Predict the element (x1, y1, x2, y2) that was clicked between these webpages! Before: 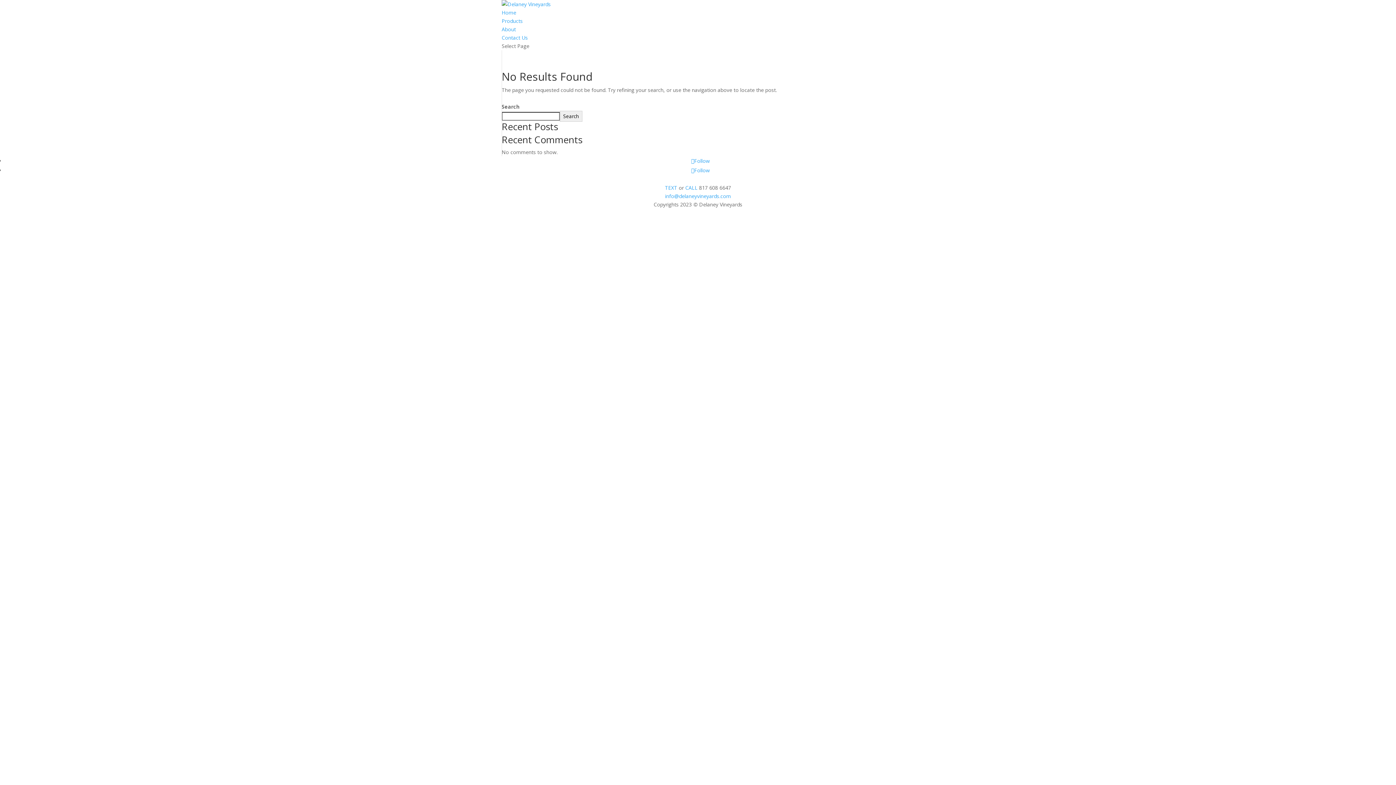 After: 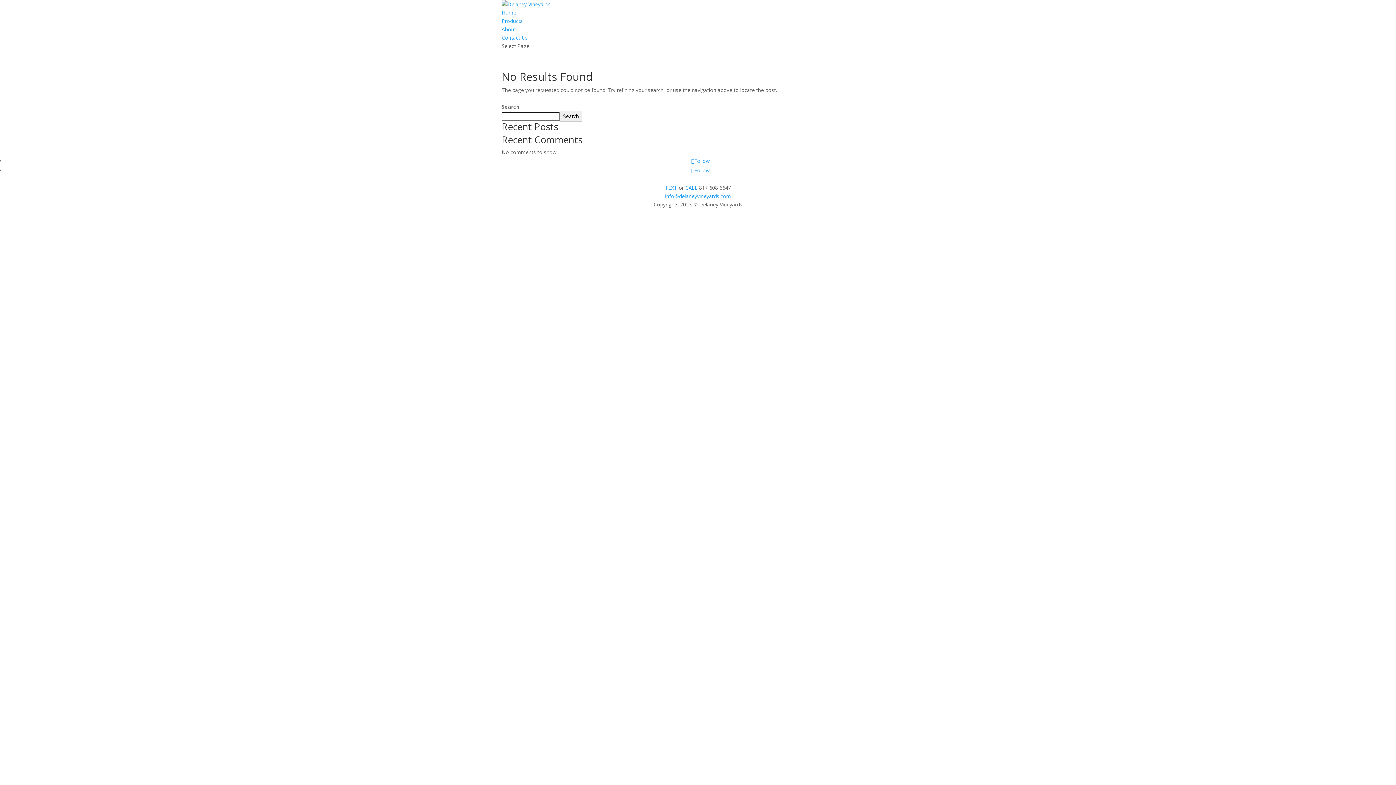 Action: bbox: (665, 192, 731, 199) label: info@delaneyvineyards.com